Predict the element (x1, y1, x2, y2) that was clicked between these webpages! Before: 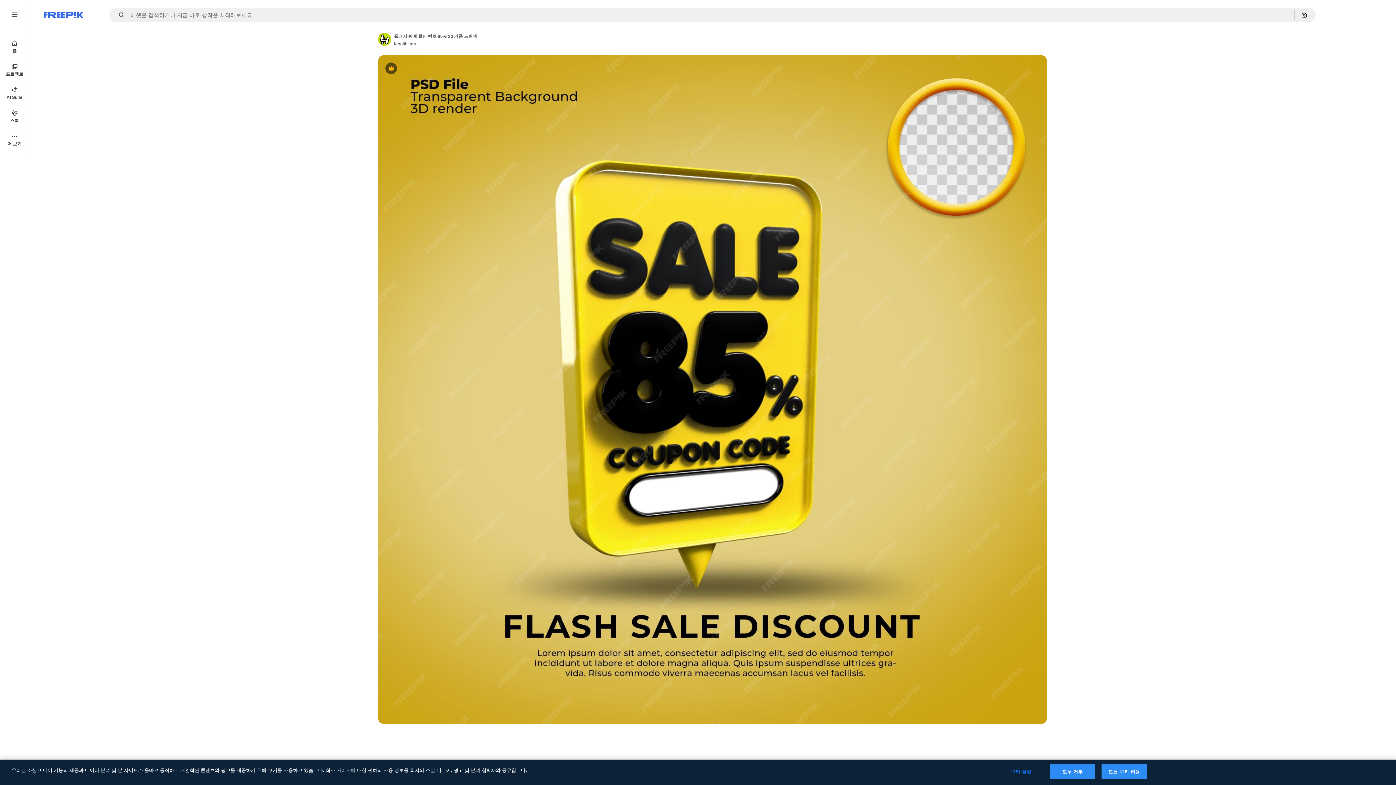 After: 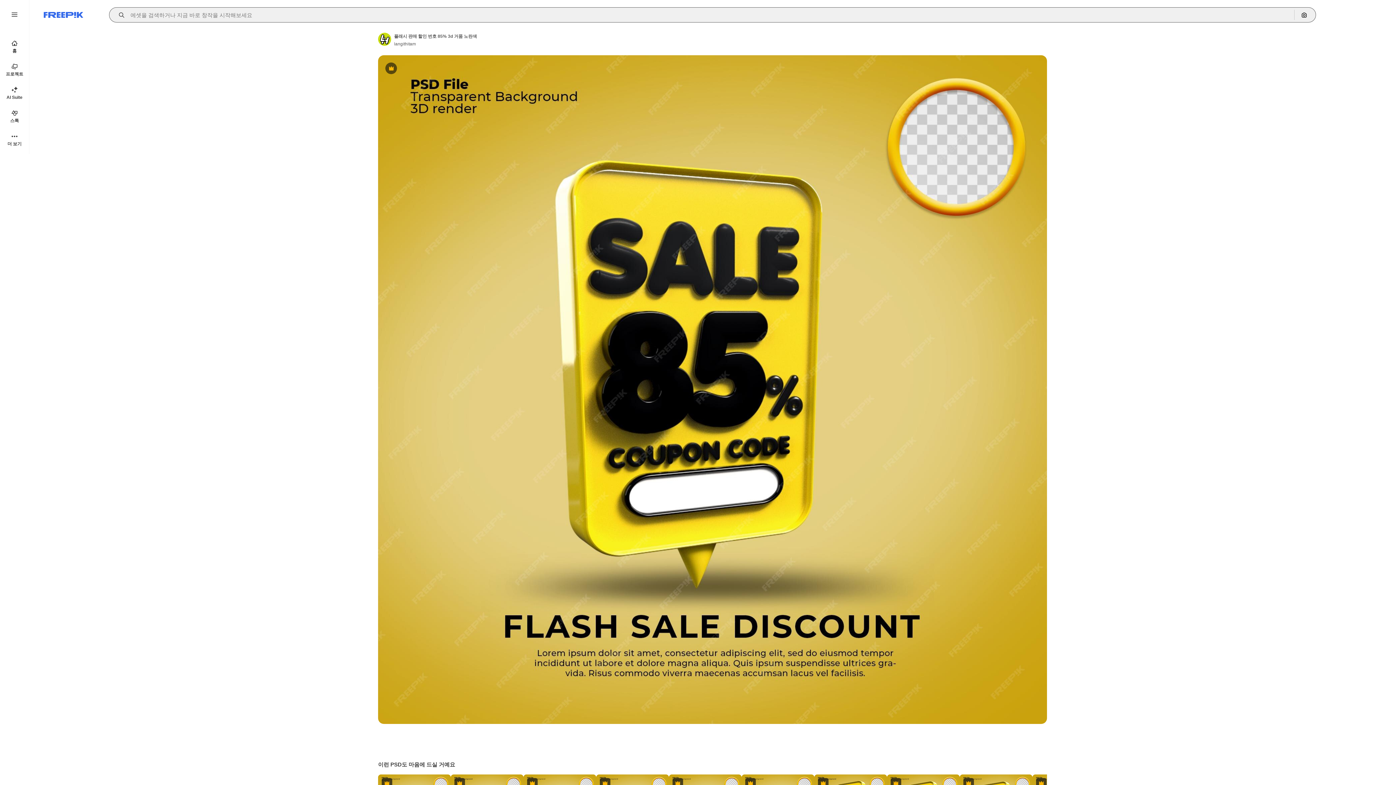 Action: label: Open autocomplete bbox: (115, 12, 129, 17)